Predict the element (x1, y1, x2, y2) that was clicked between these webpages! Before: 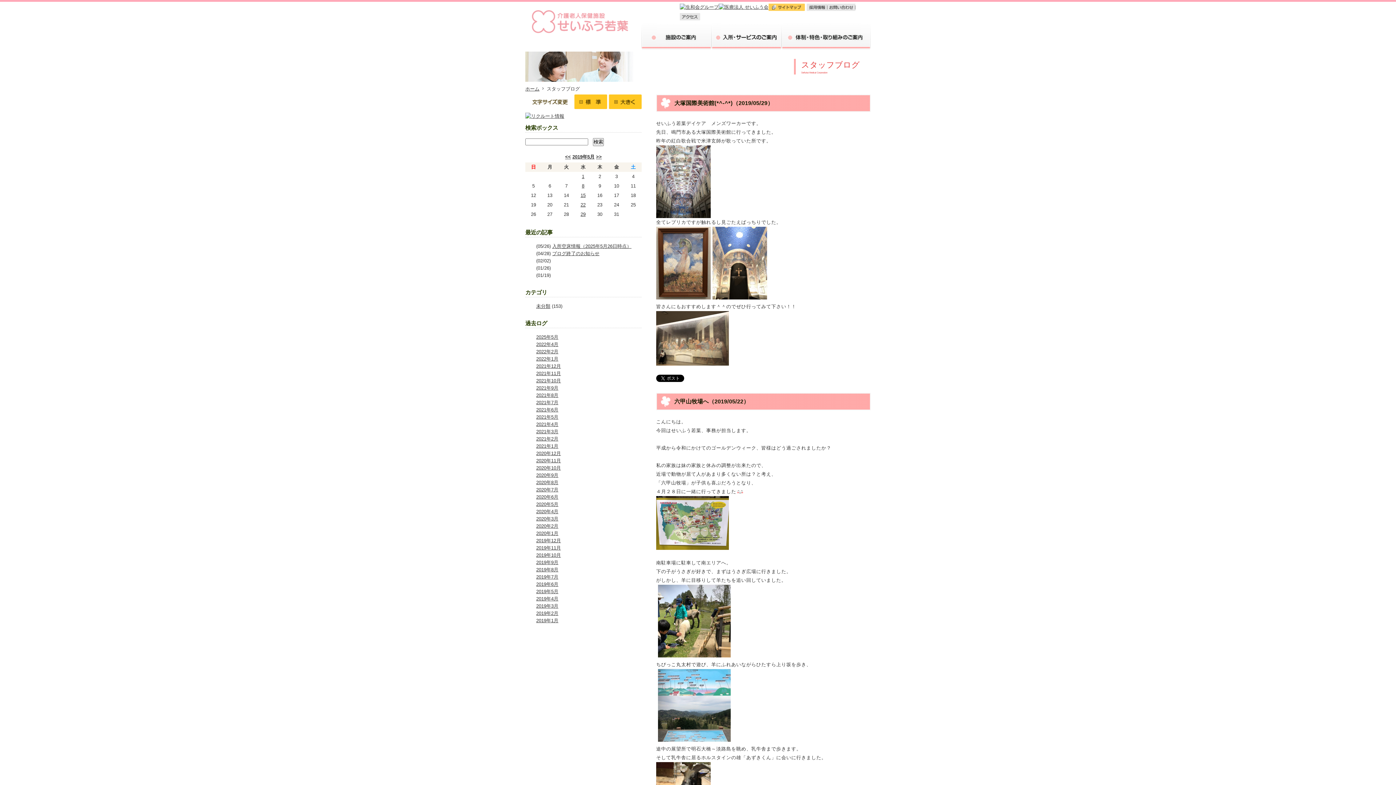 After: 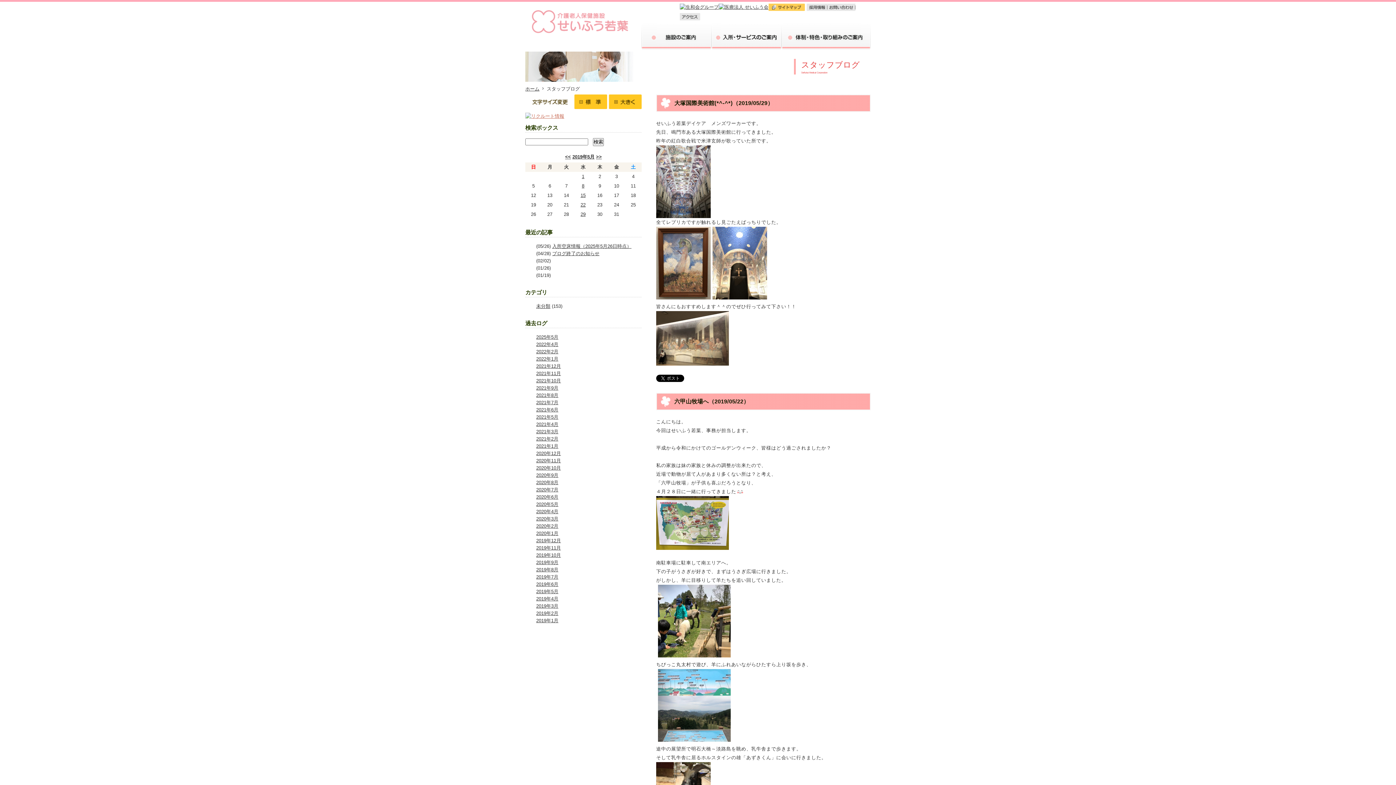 Action: bbox: (525, 113, 564, 118)